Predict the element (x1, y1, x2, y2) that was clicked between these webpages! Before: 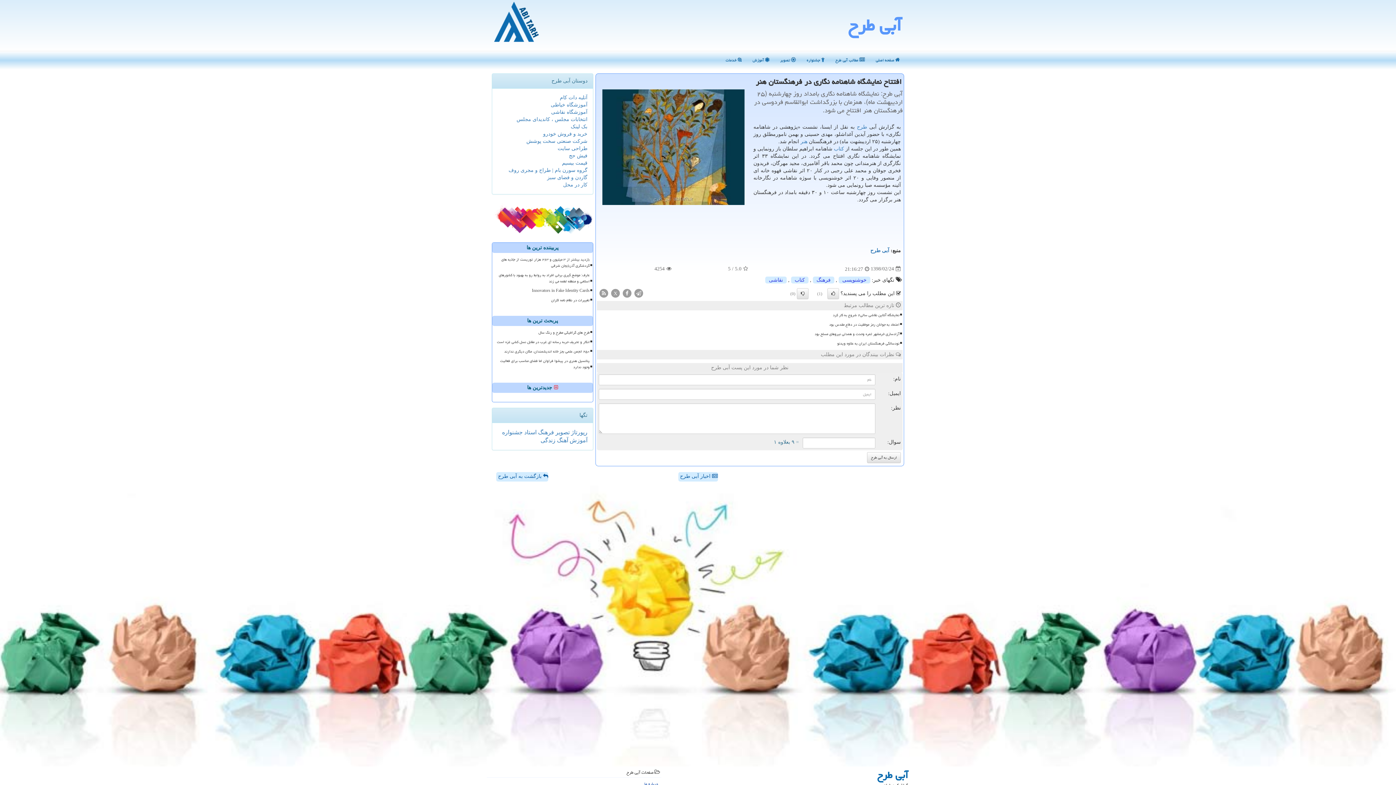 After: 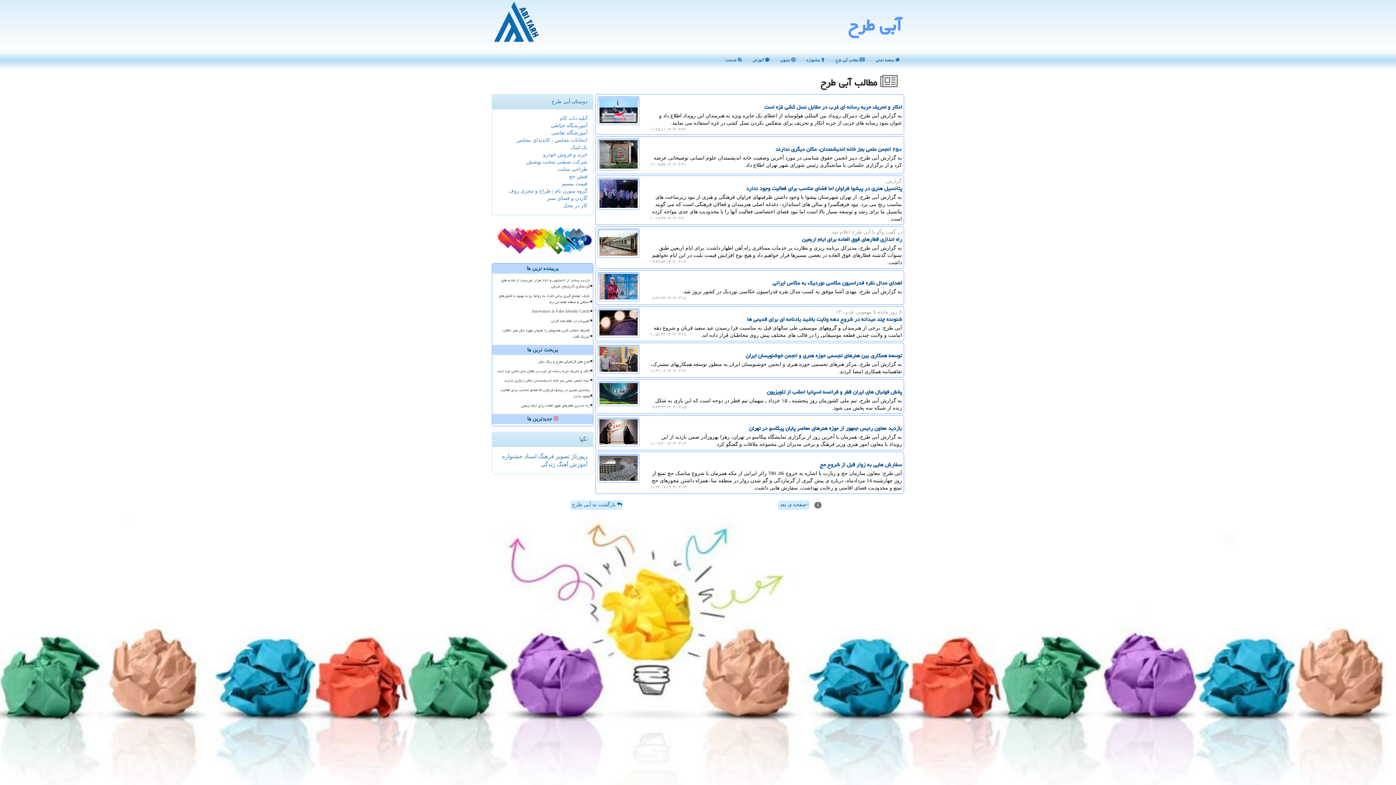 Action: bbox: (830, 51, 870, 69) label:  مطالب آبی طرح